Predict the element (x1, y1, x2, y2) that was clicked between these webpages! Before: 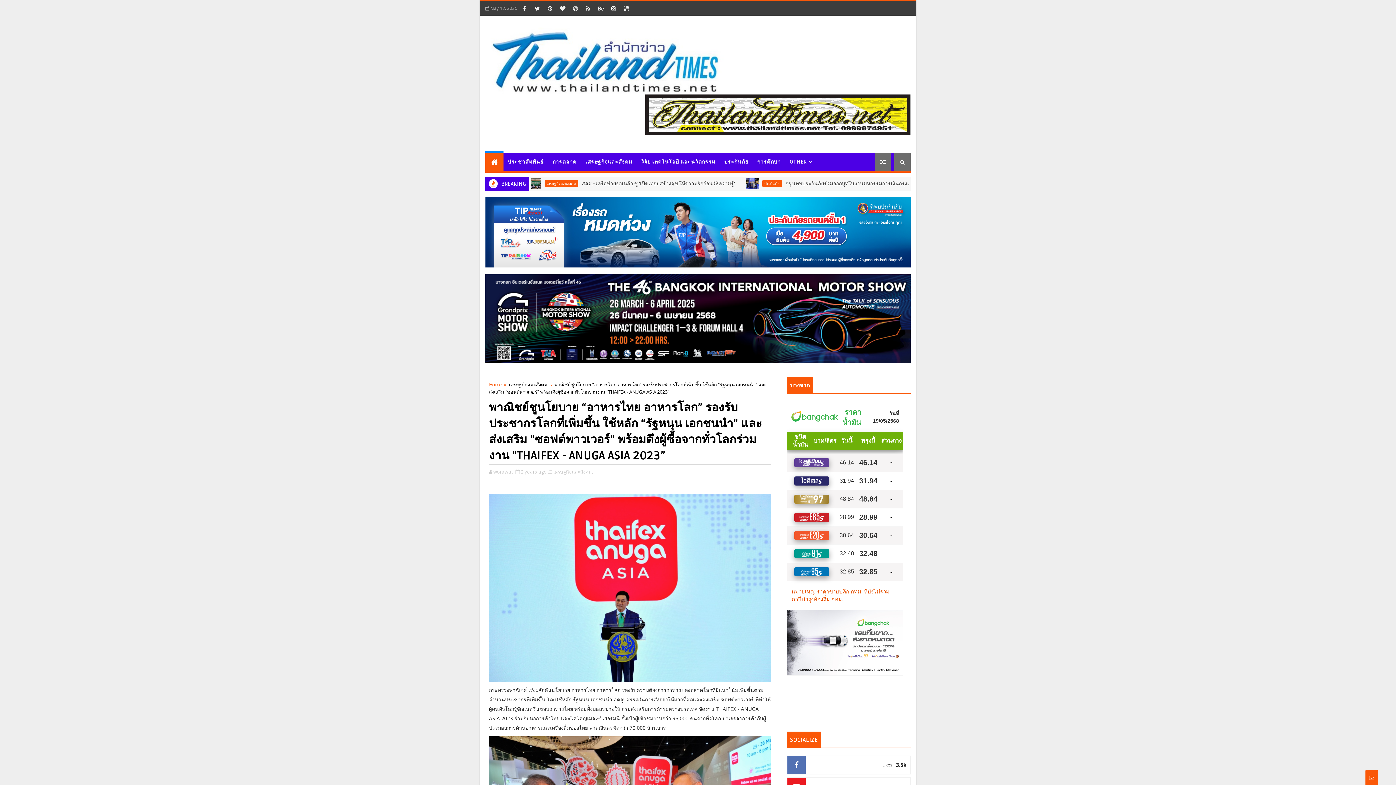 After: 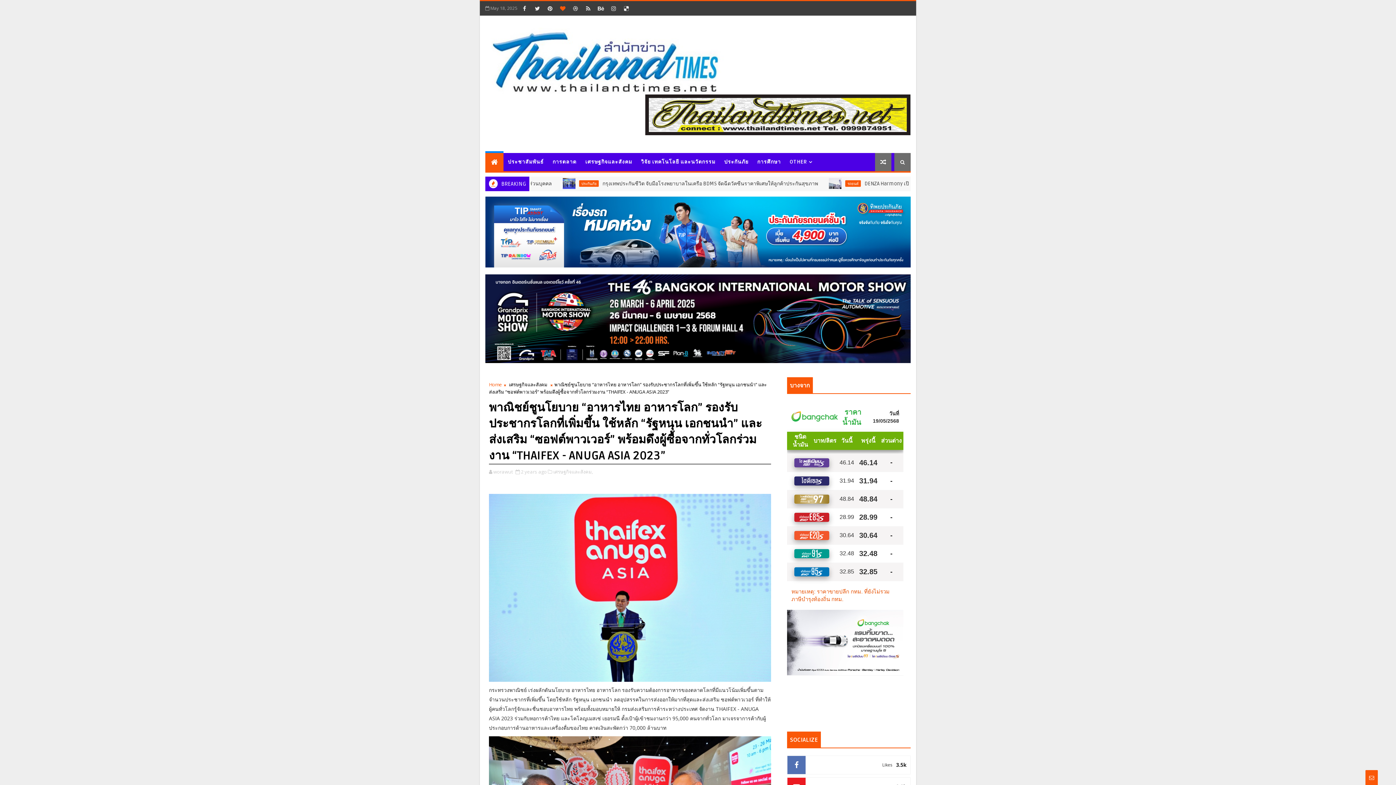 Action: bbox: (557, 2, 568, 13)